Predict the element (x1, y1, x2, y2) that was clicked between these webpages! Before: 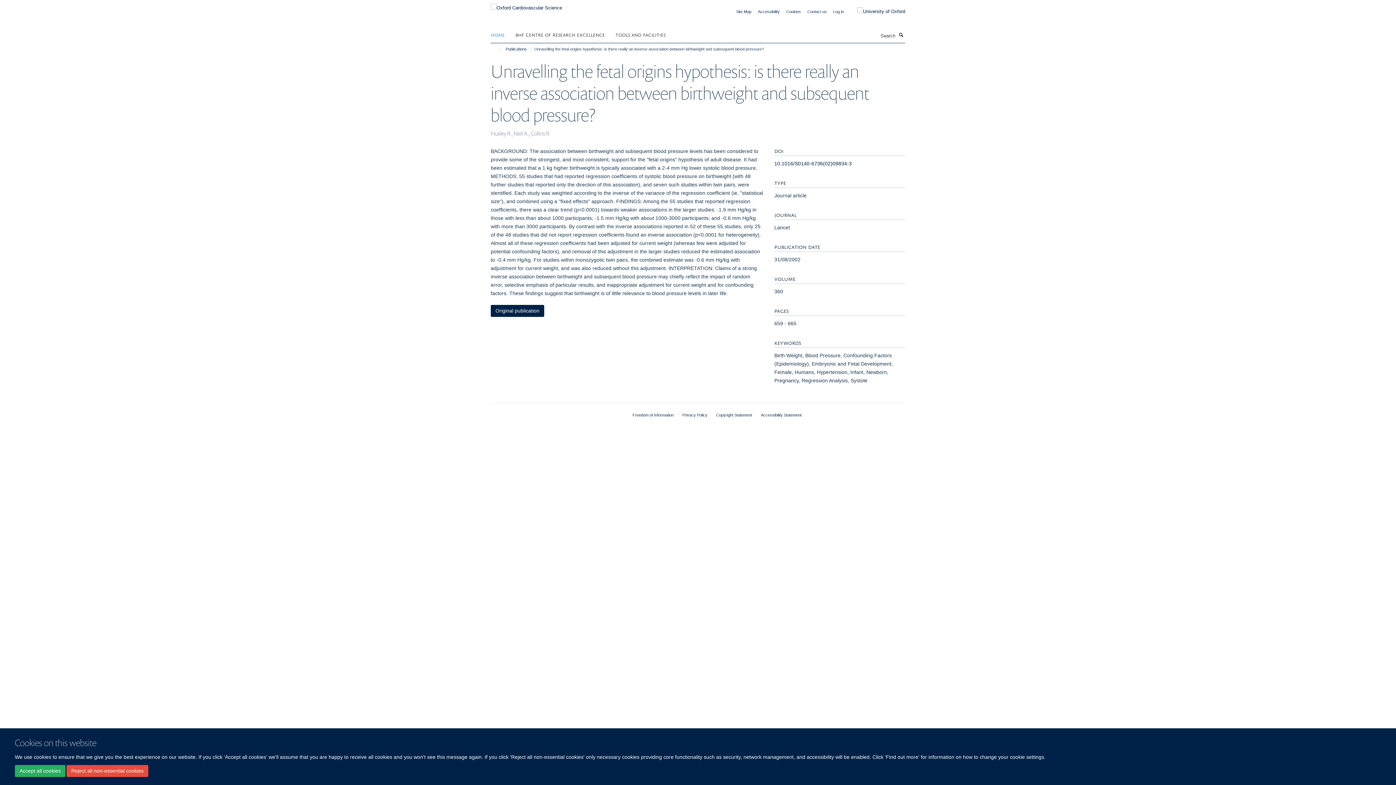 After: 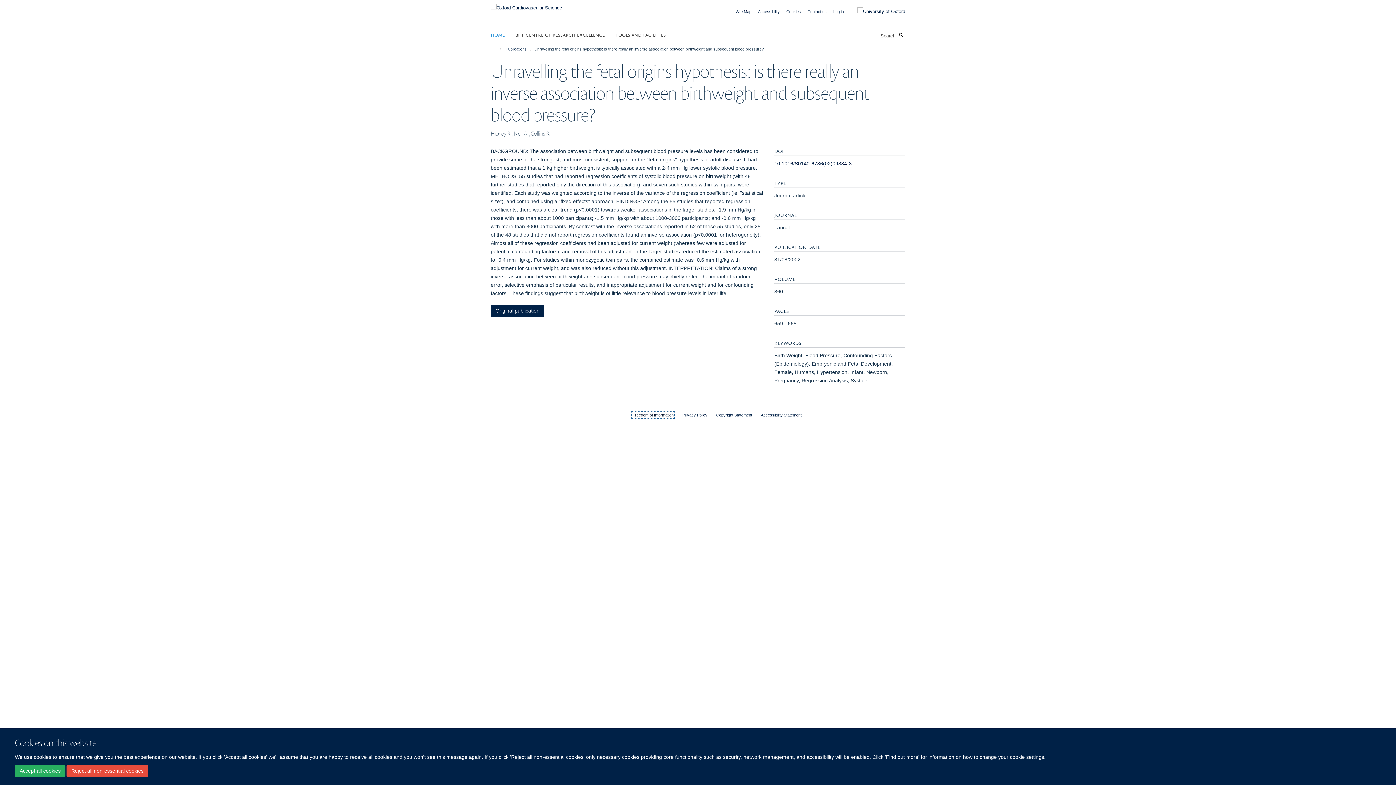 Action: bbox: (632, 413, 673, 417) label: Freedom of Information